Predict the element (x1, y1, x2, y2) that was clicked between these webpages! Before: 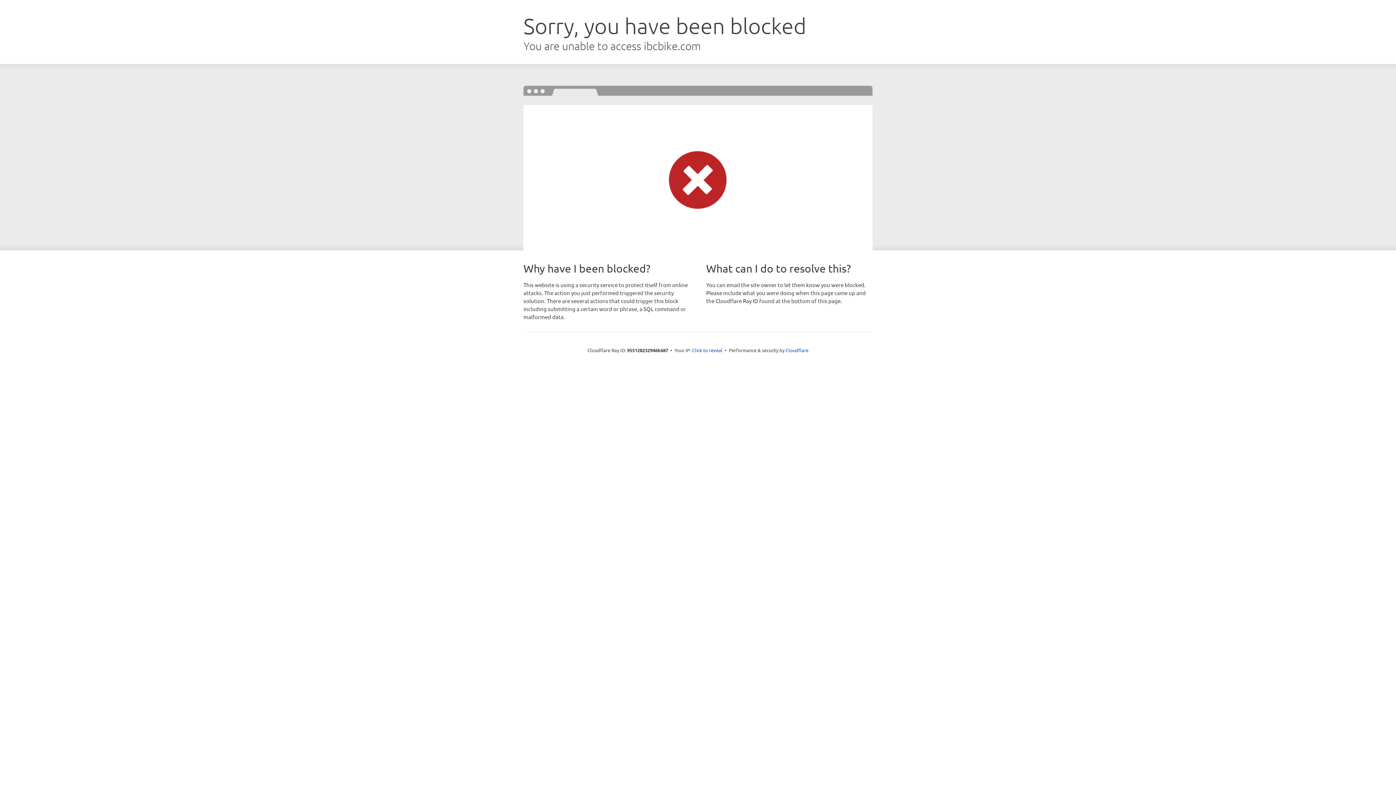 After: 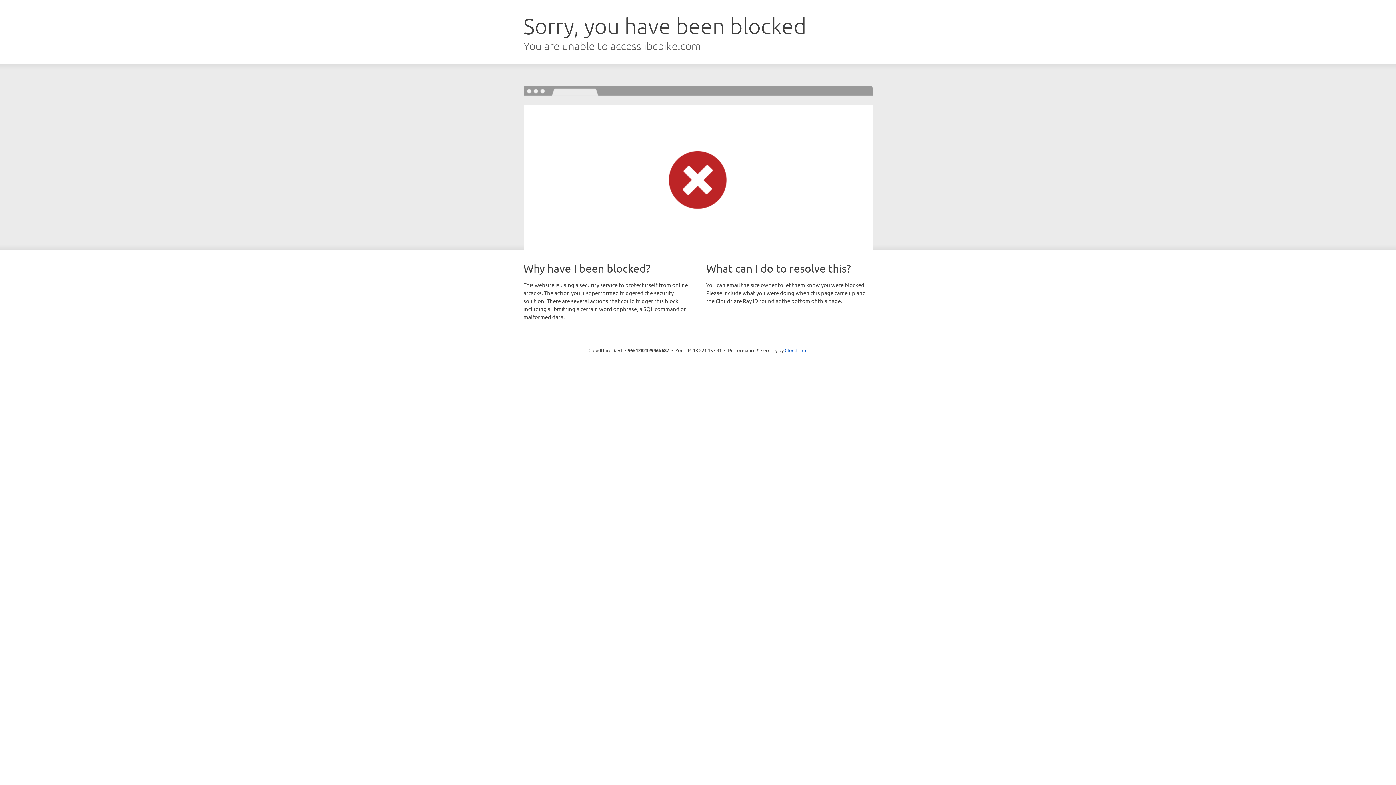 Action: label: Click to reveal bbox: (692, 346, 722, 353)